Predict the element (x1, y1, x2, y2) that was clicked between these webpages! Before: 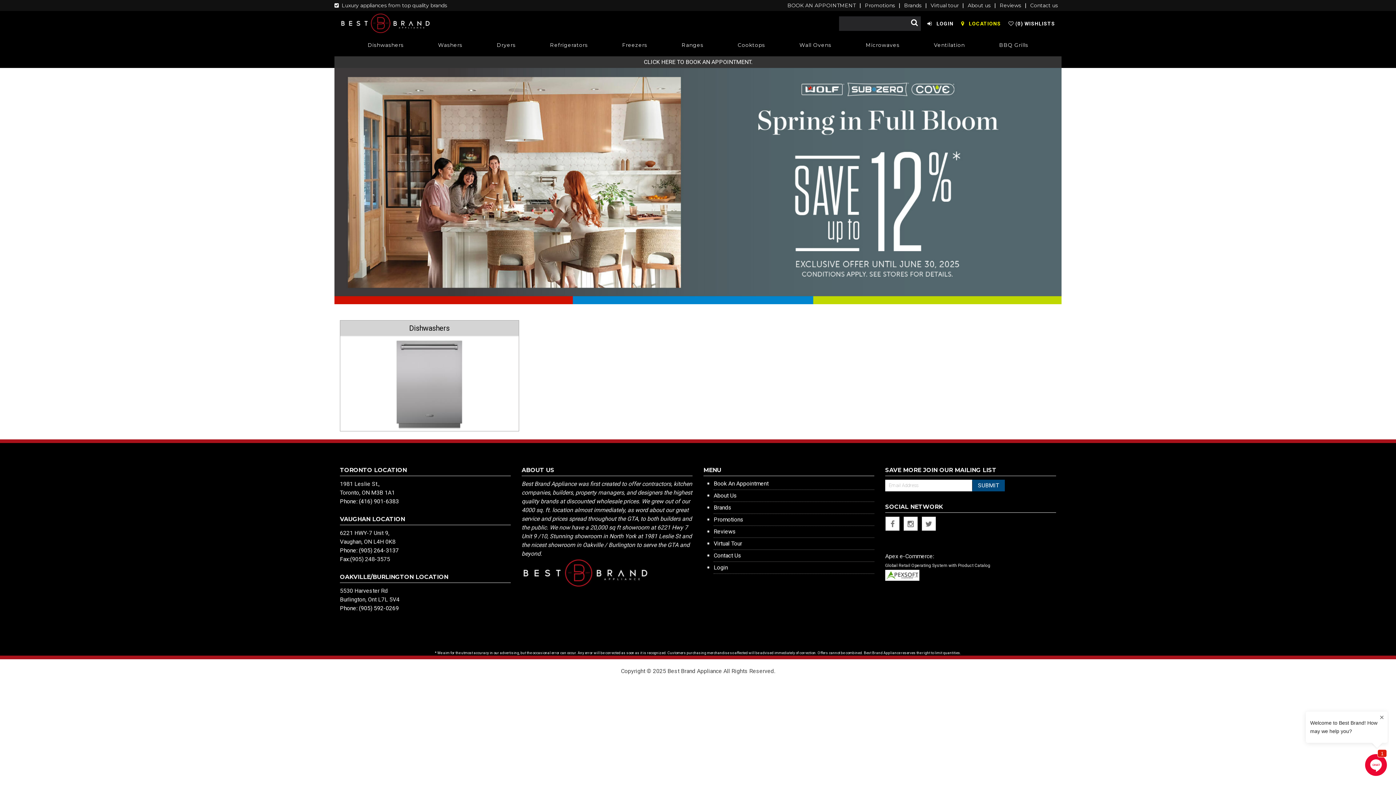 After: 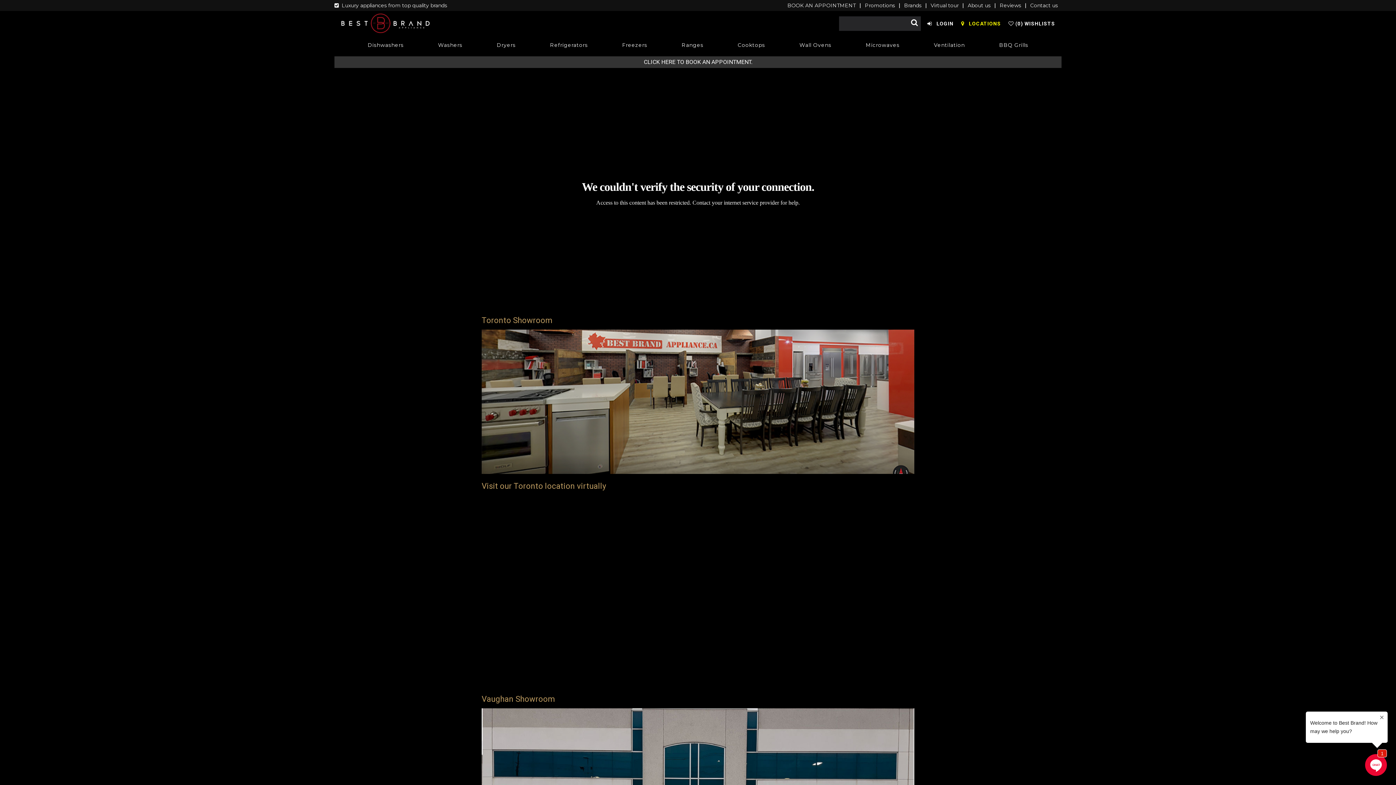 Action: bbox: (713, 540, 742, 547) label: Virtual Tour